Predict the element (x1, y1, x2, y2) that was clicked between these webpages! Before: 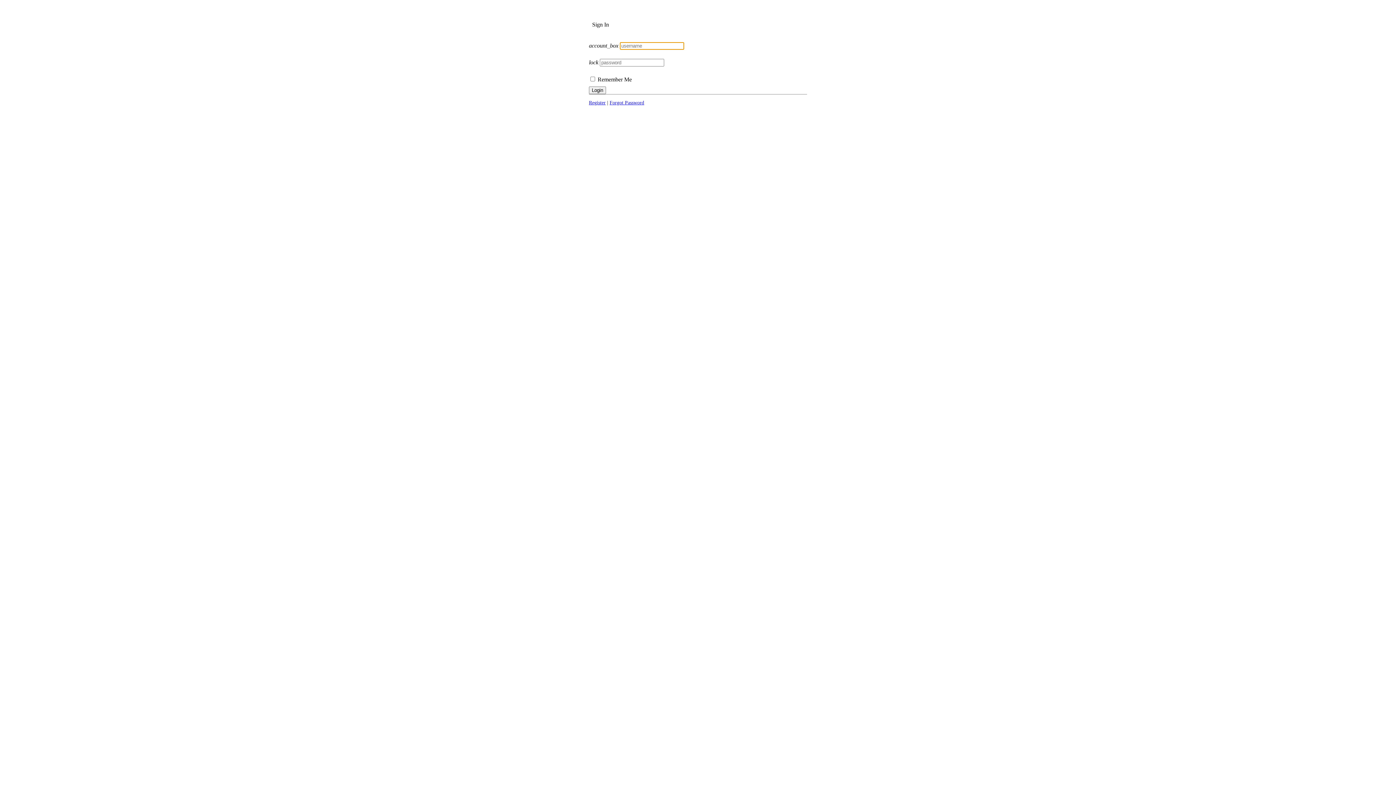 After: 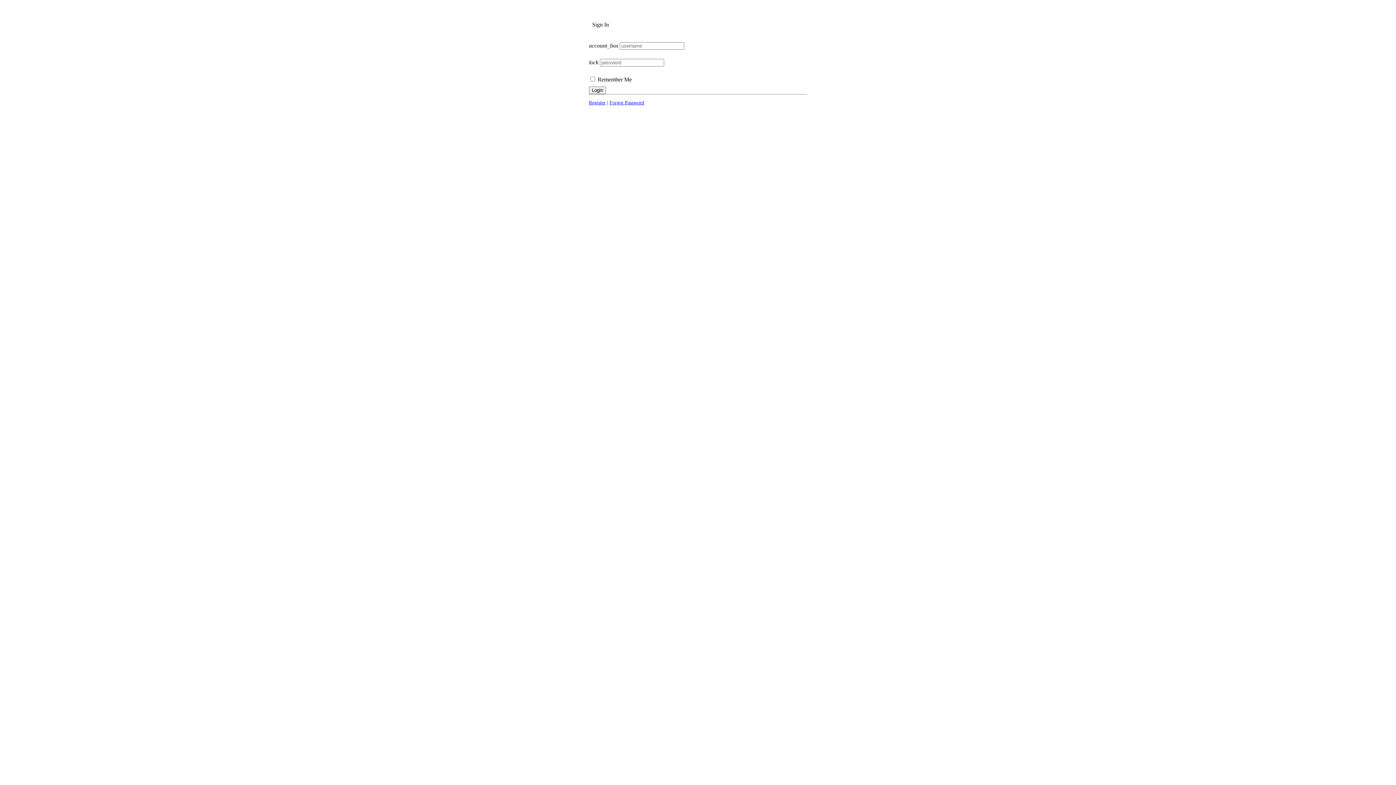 Action: bbox: (609, 100, 644, 105) label: Forgot Password